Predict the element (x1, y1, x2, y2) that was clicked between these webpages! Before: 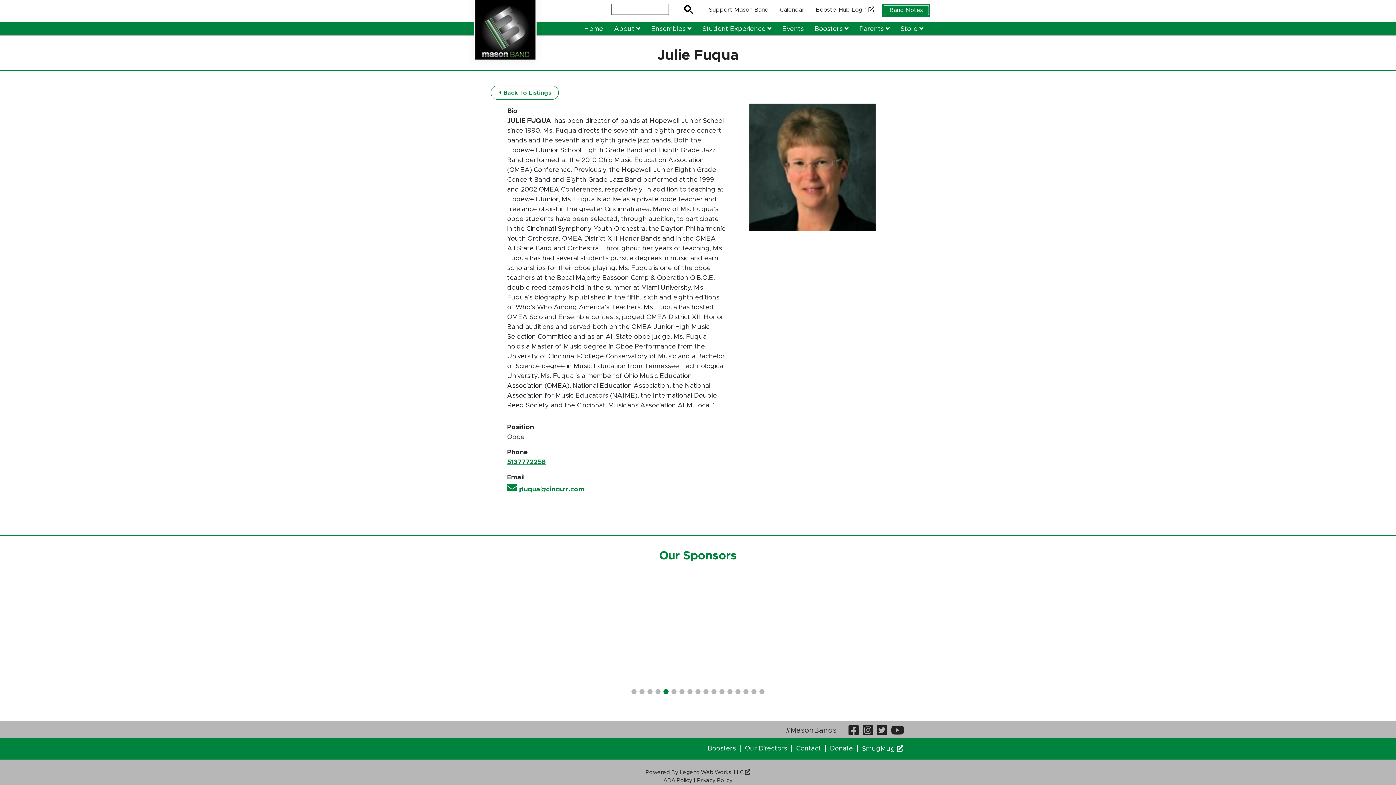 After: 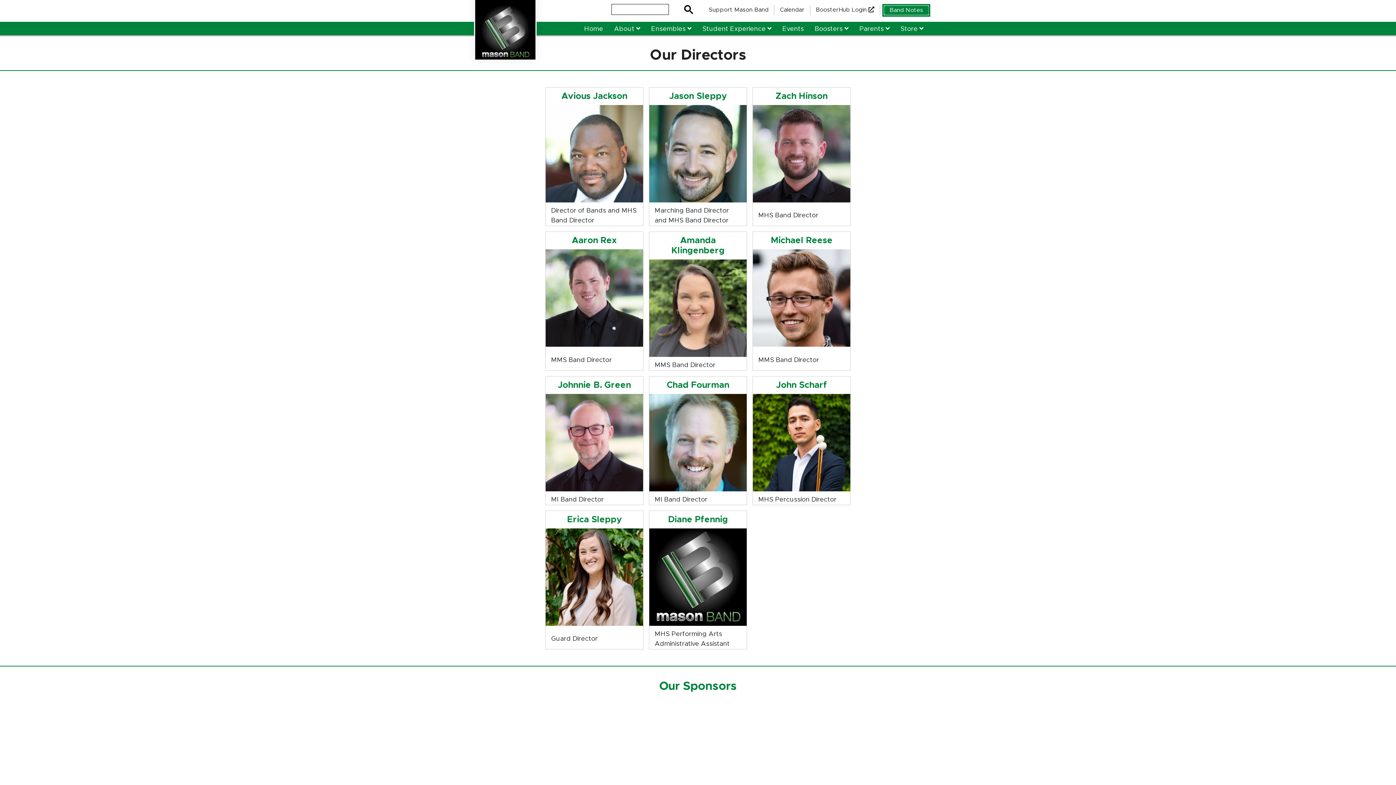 Action: bbox: (740, 745, 792, 752) label: Our Directors